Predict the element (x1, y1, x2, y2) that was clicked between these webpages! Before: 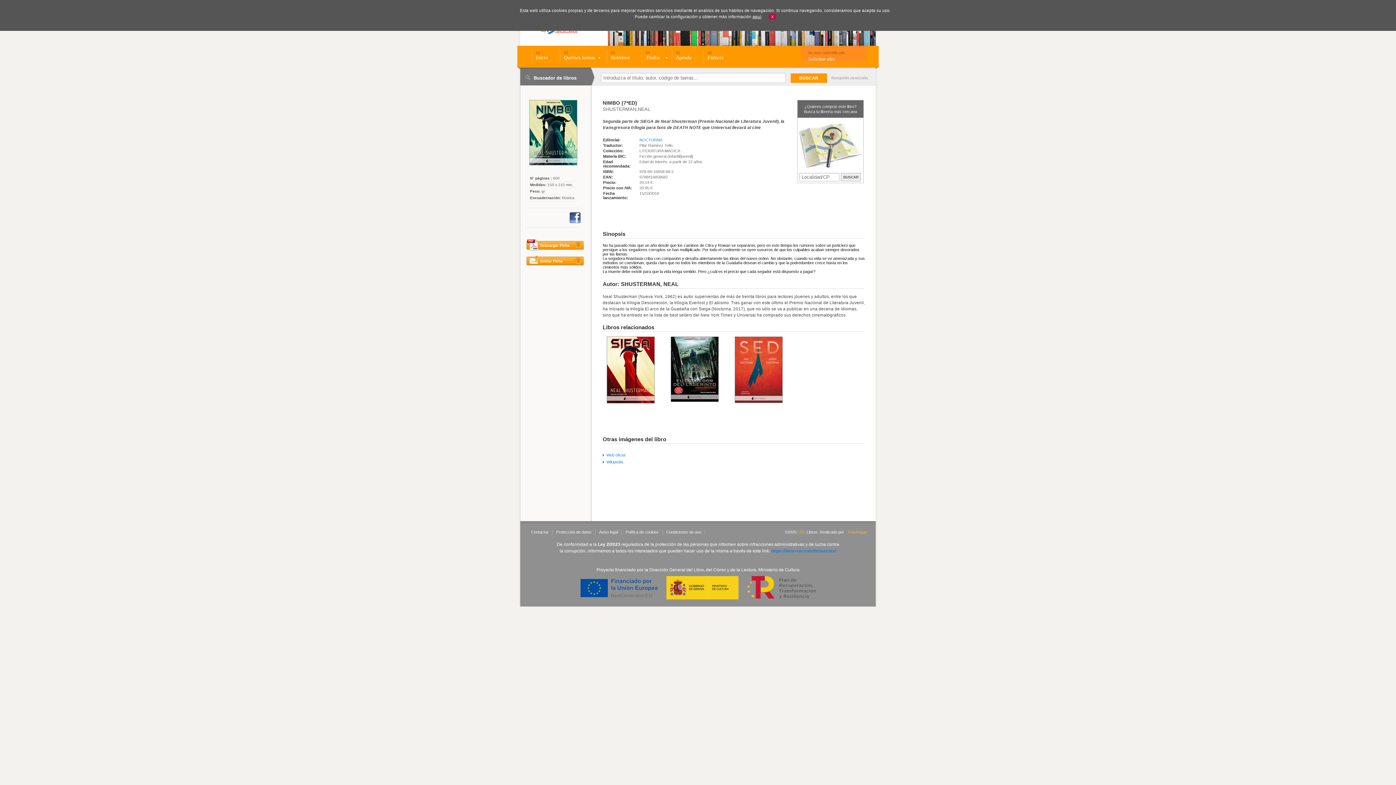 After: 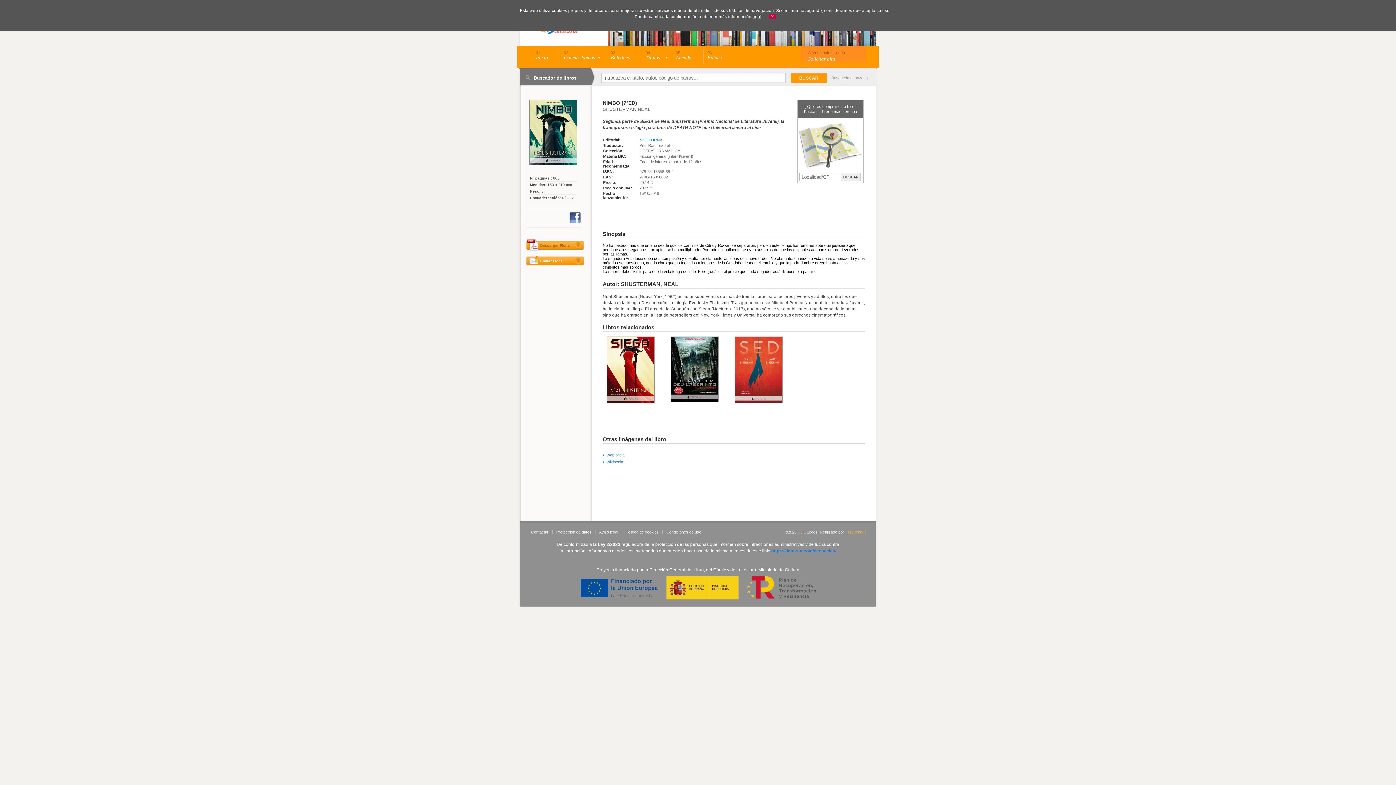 Action: label: Descargar Ficha bbox: (526, 239, 585, 254)